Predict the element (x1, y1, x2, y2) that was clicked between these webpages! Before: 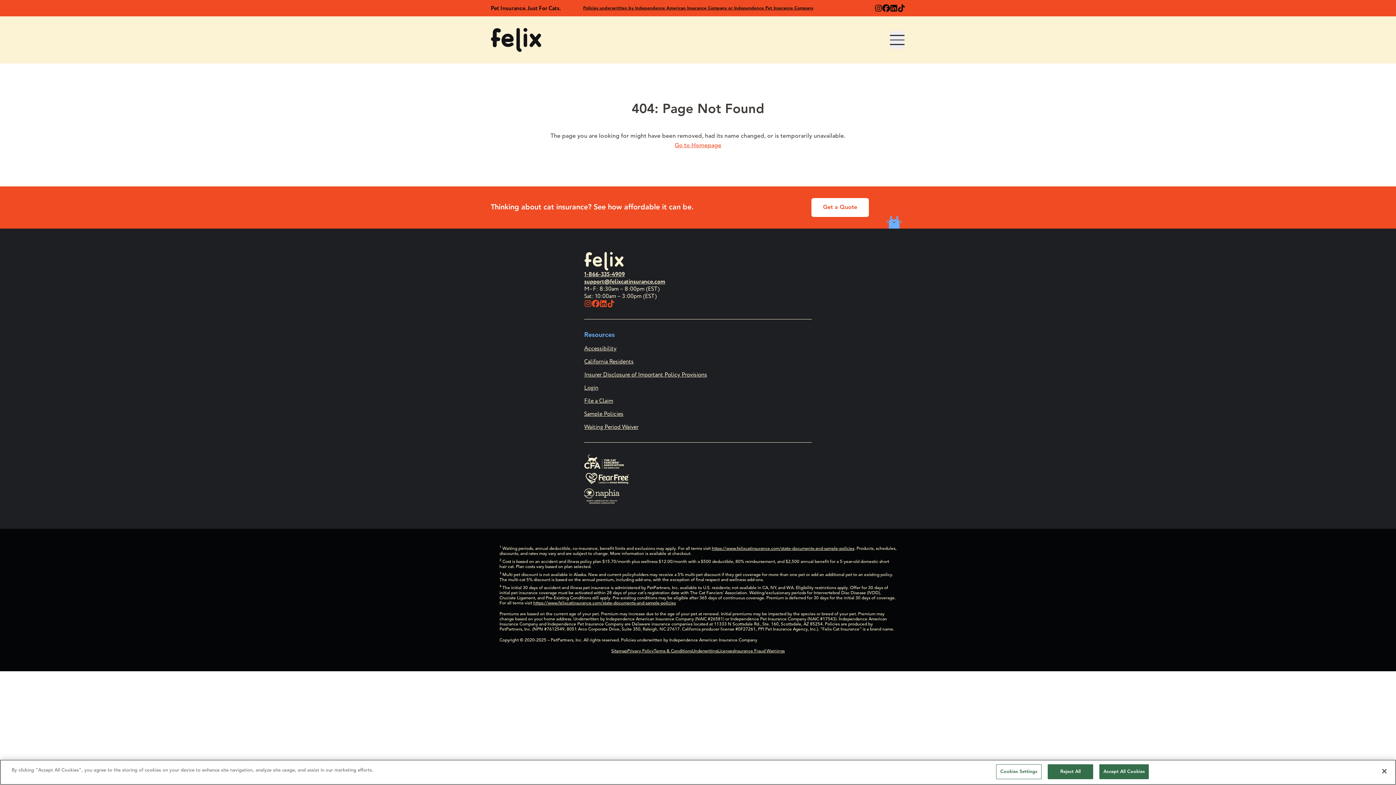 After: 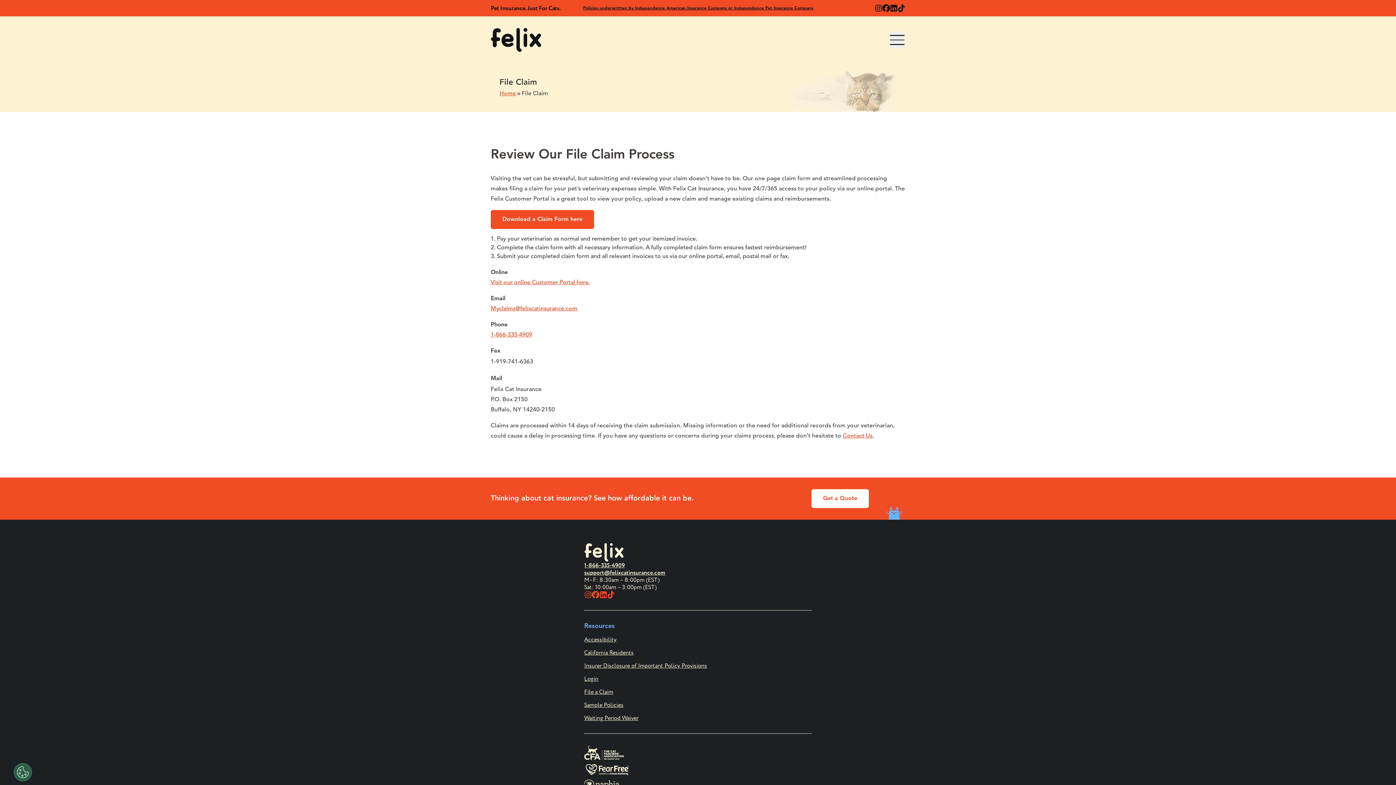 Action: bbox: (584, 397, 613, 404) label: File a Claim